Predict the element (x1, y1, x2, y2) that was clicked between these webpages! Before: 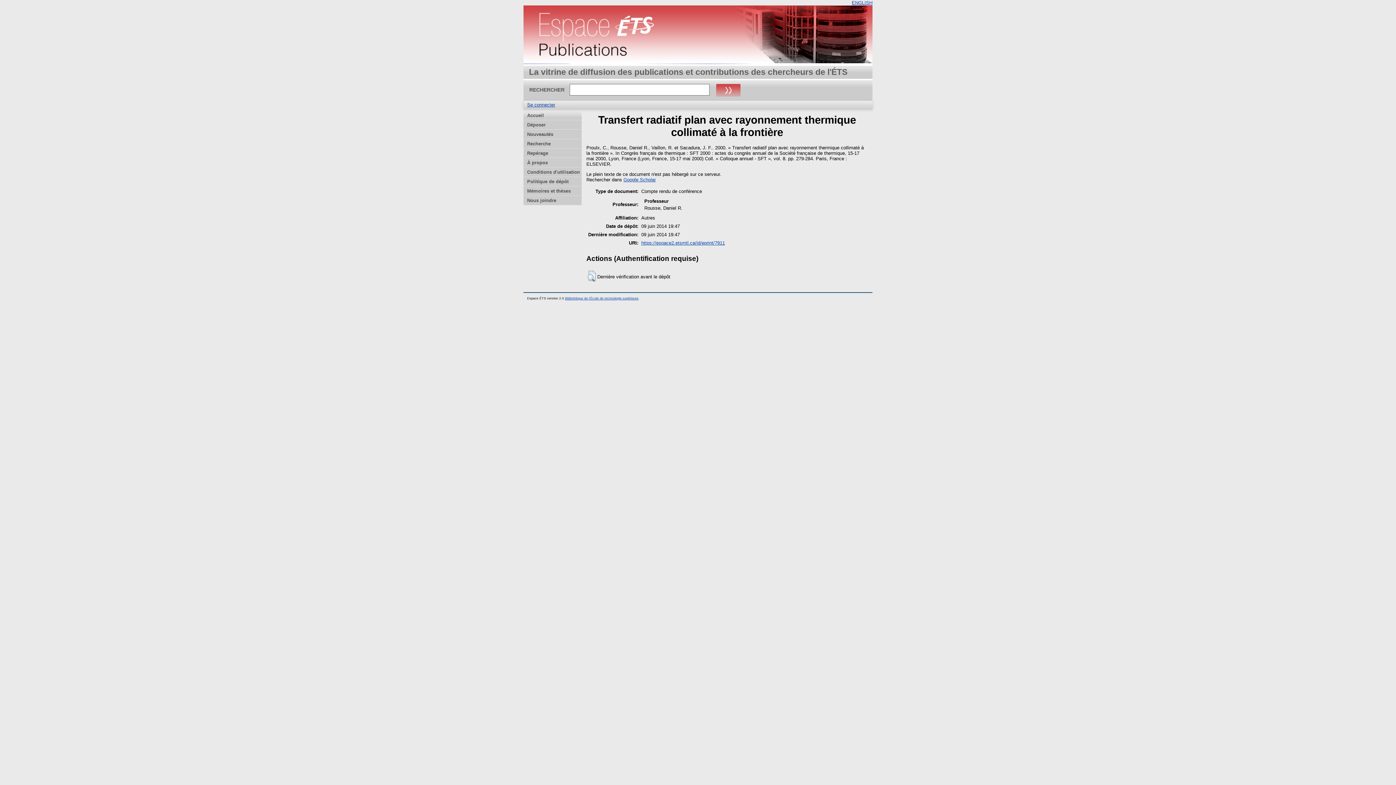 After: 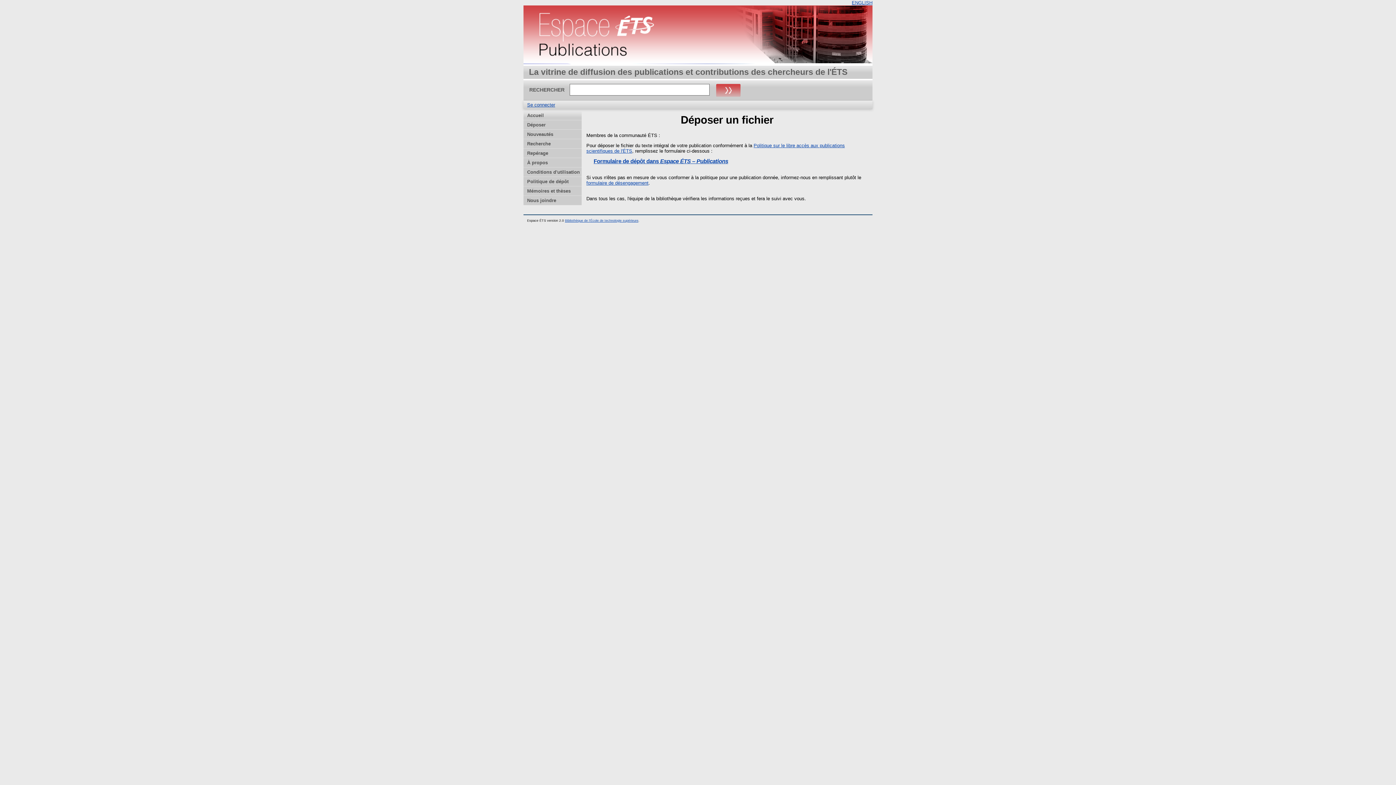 Action: label: Déposer bbox: (523, 120, 581, 129)